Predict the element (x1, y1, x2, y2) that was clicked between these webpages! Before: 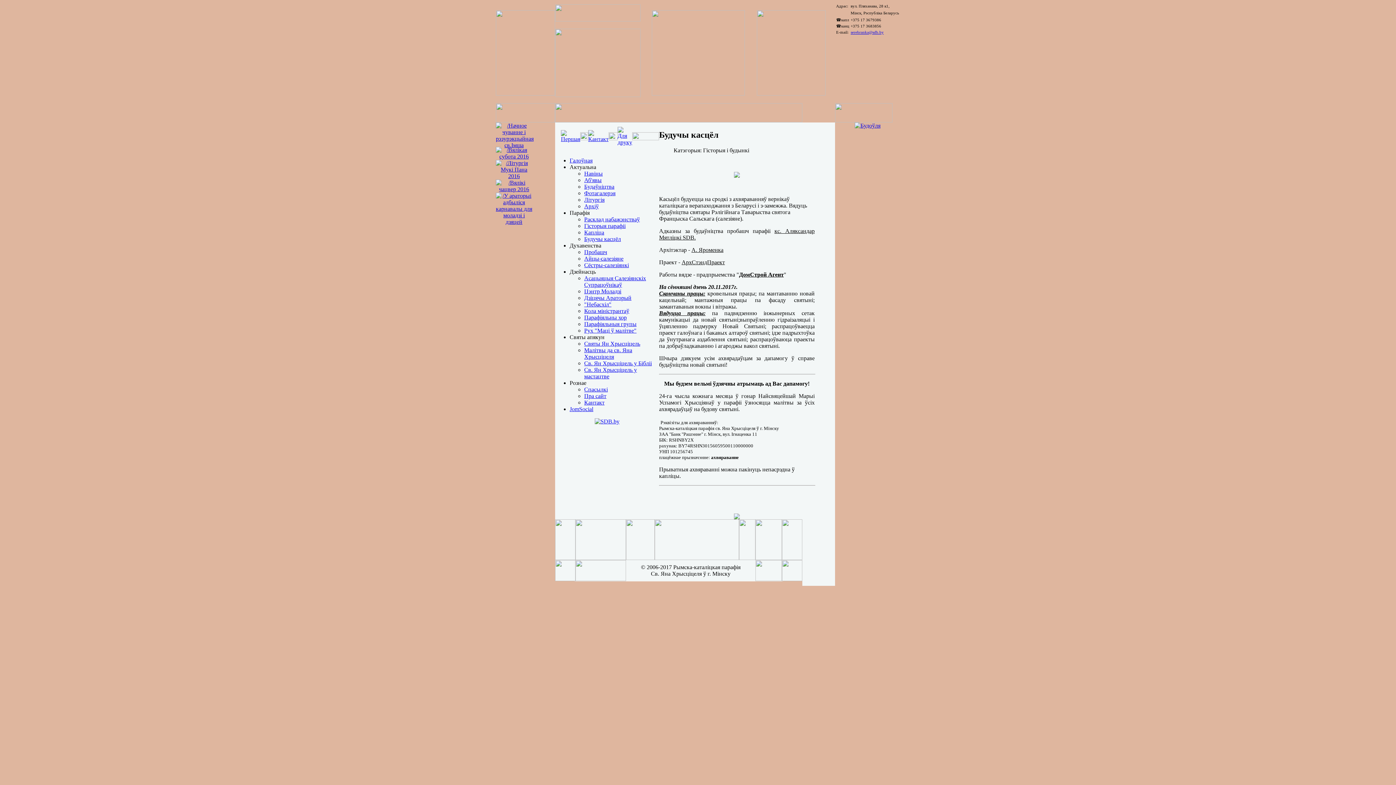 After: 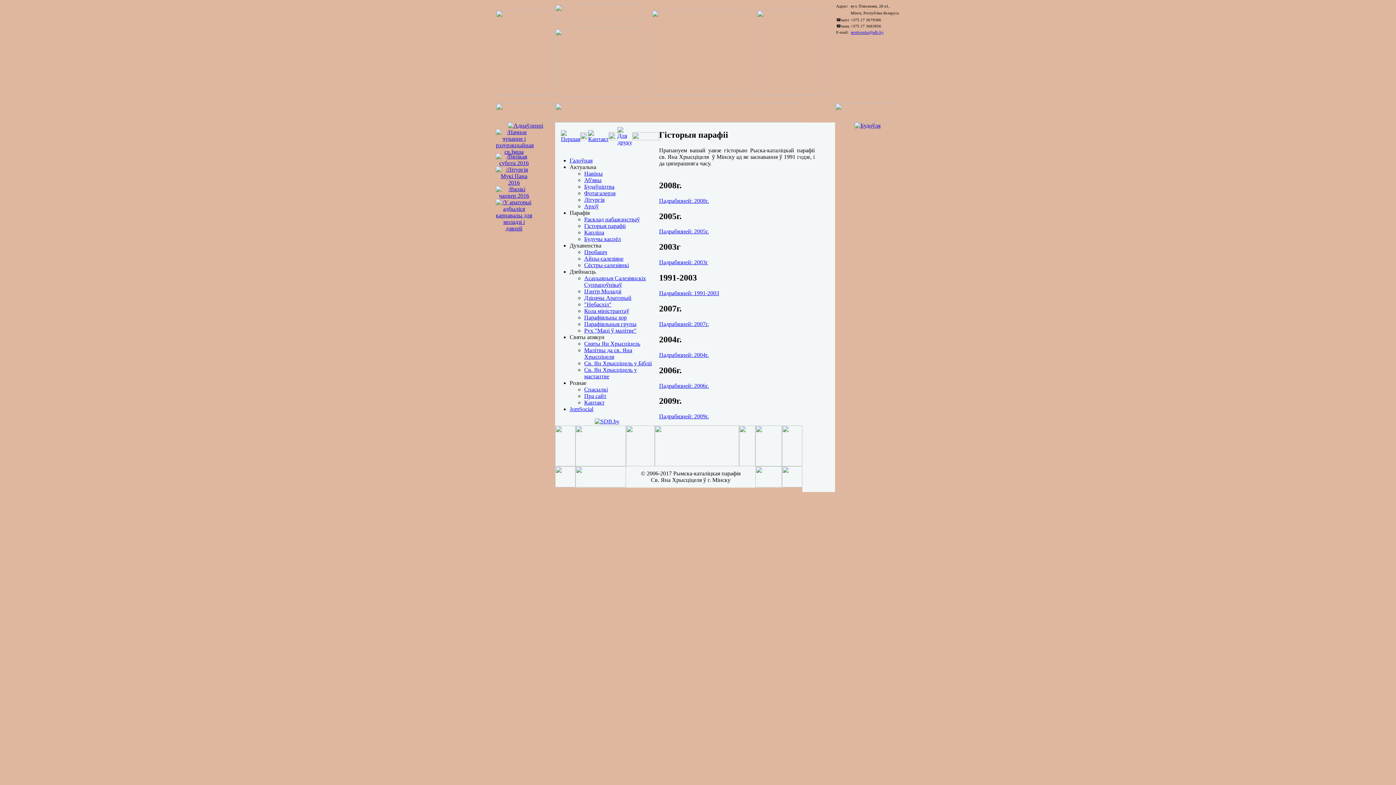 Action: bbox: (584, 222, 625, 229) label: Гісторыя парафіі